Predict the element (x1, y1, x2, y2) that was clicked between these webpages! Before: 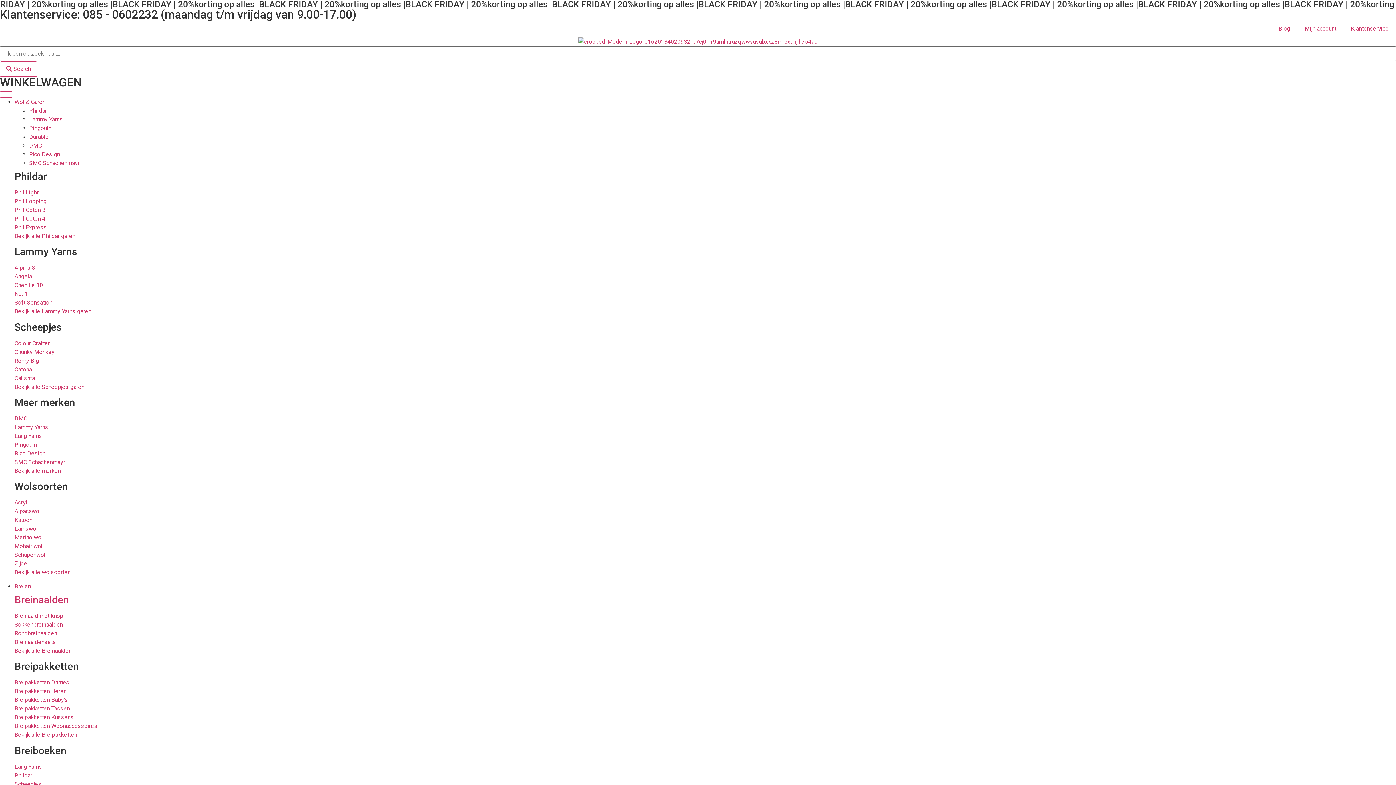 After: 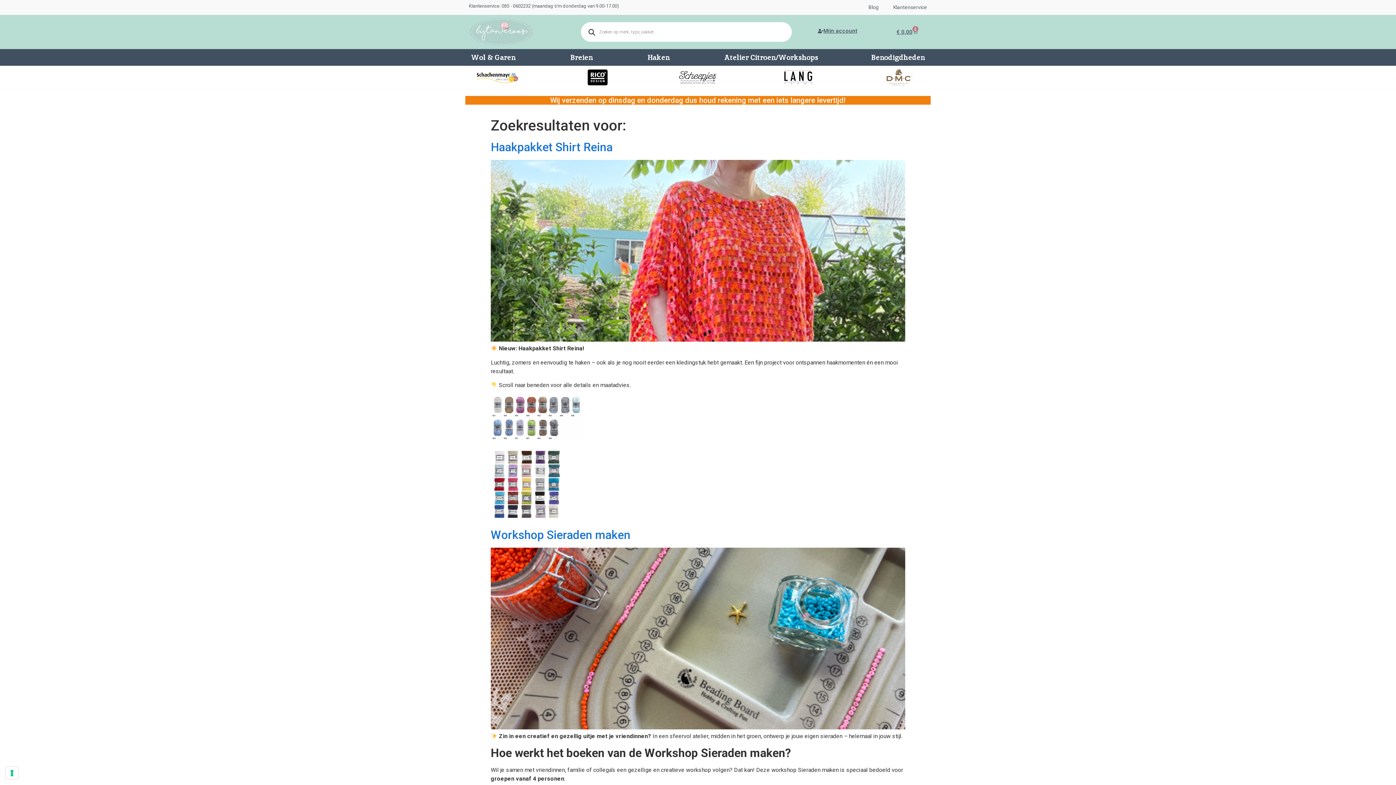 Action: bbox: (0, 61, 37, 76) label: Search